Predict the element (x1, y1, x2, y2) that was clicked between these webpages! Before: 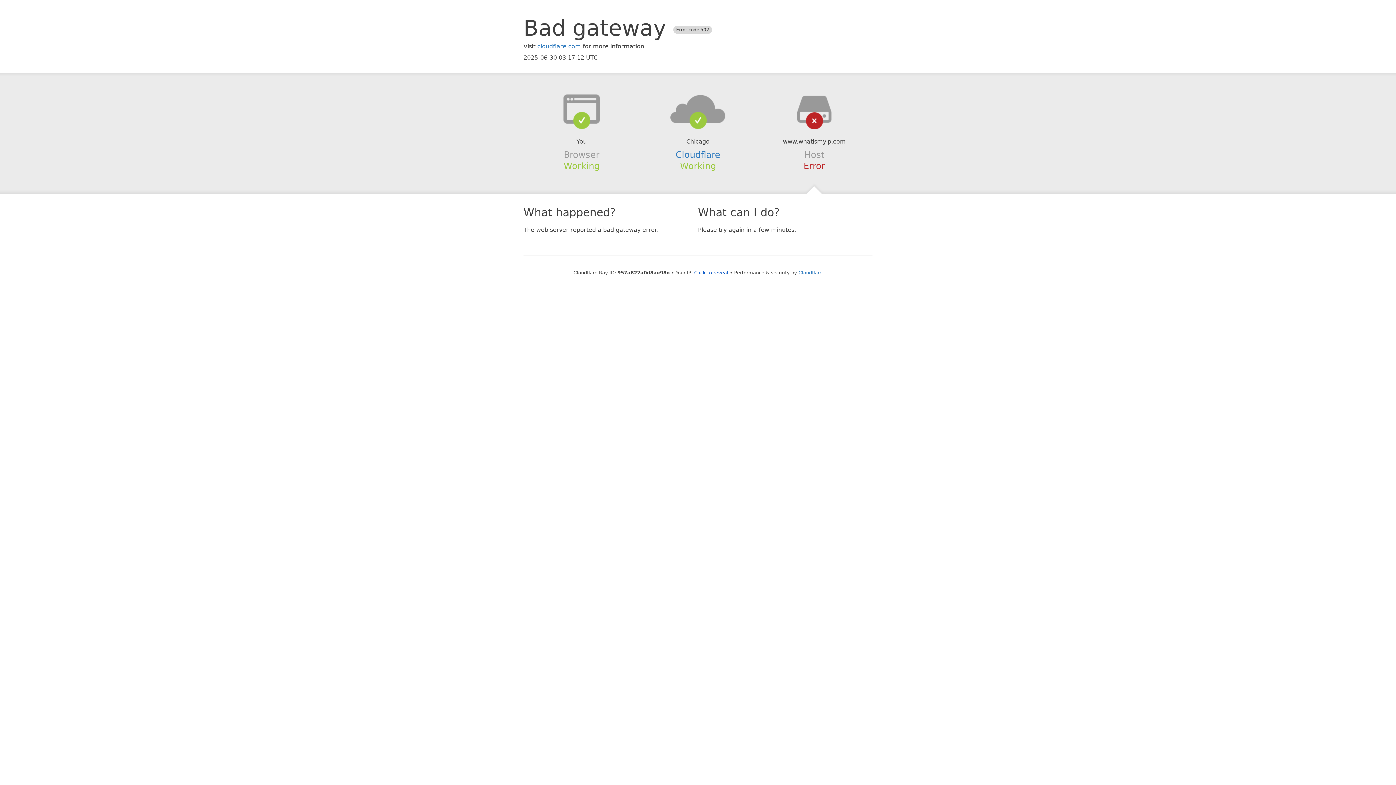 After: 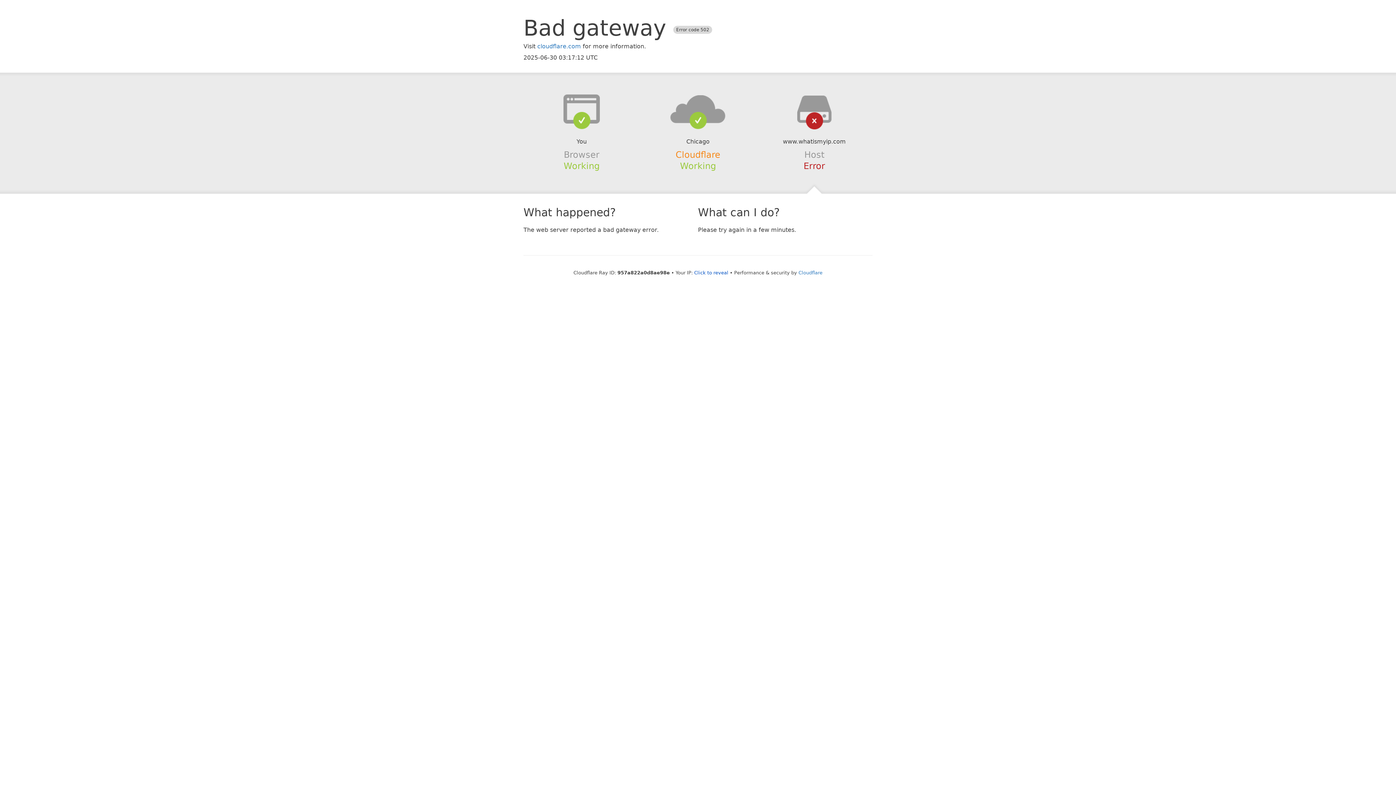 Action: label: Cloudflare bbox: (675, 149, 720, 159)